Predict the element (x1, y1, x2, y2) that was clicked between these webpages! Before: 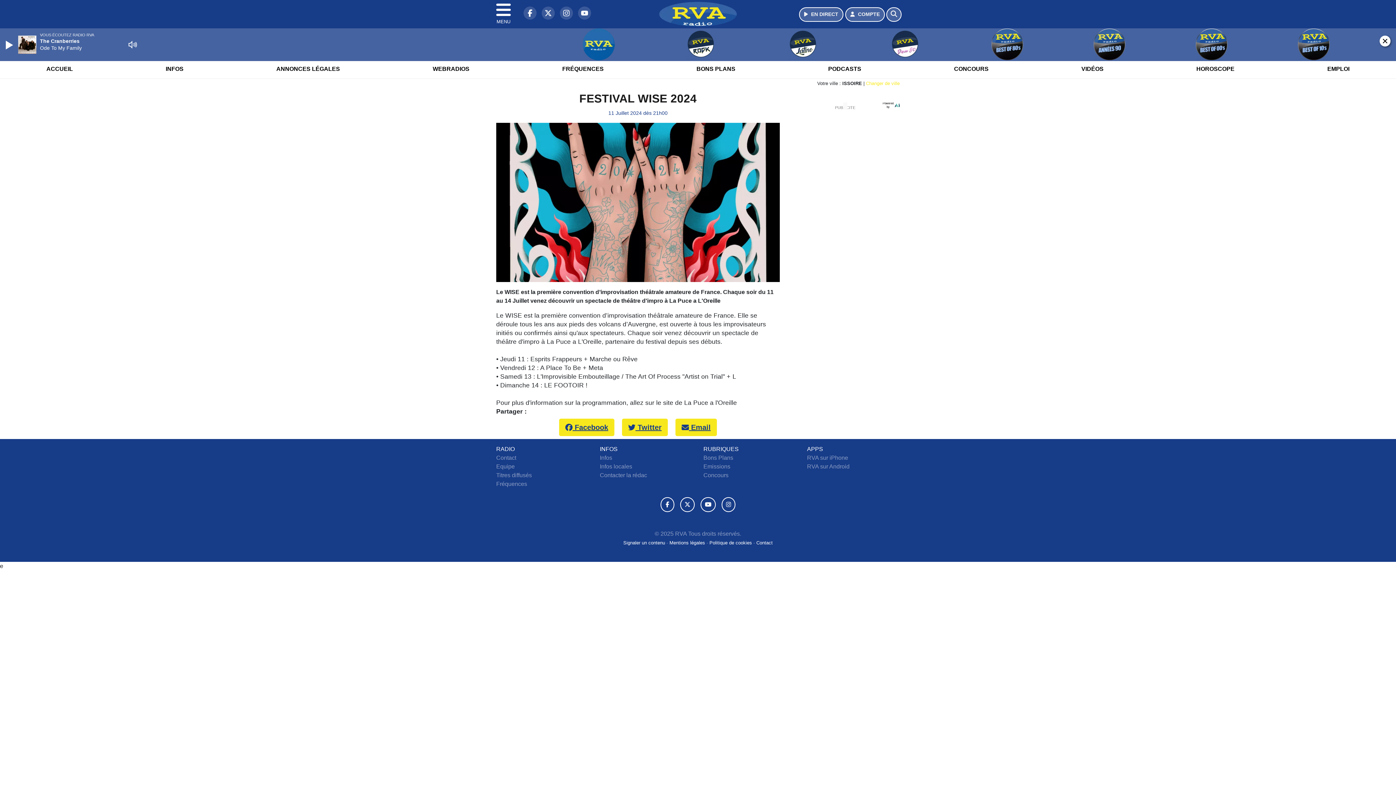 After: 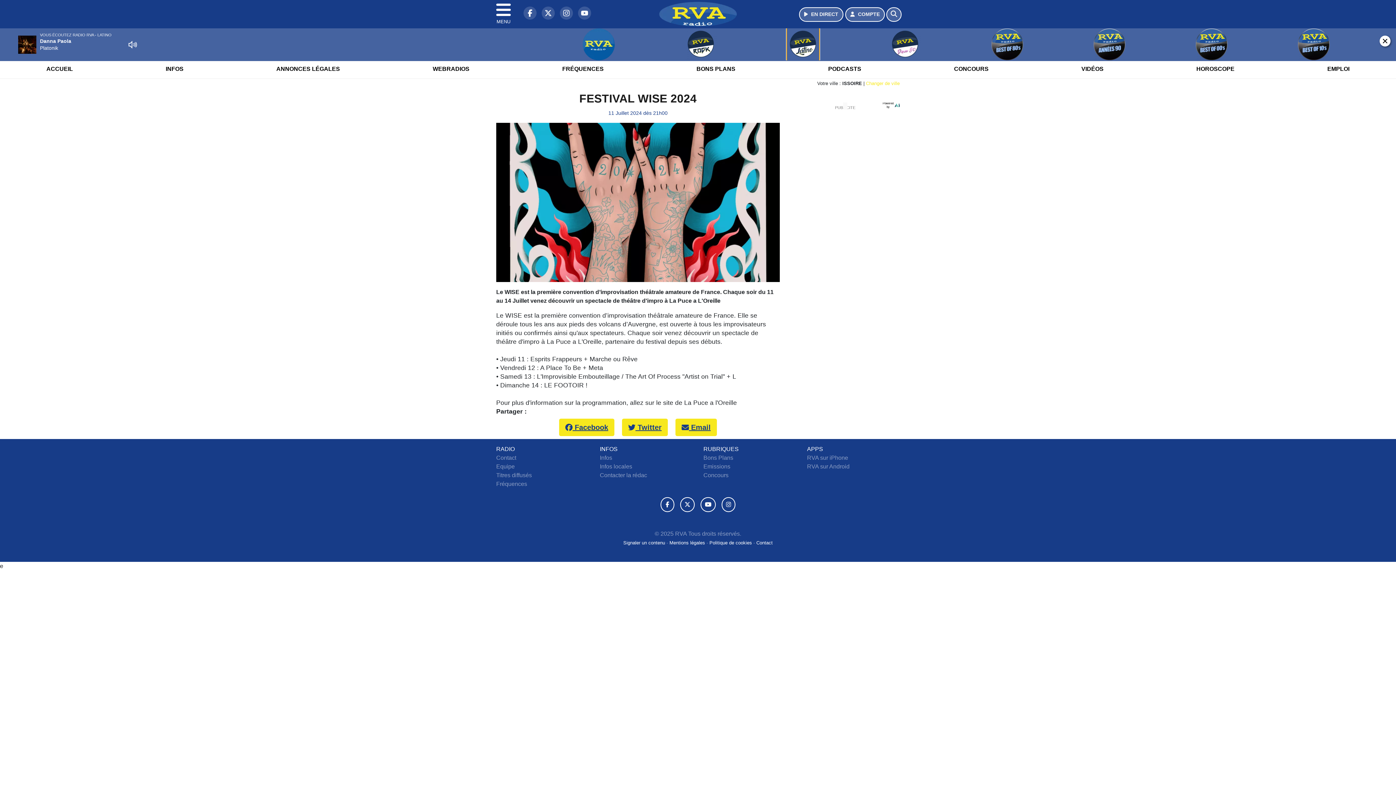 Action: bbox: (753, 28, 852, 60)